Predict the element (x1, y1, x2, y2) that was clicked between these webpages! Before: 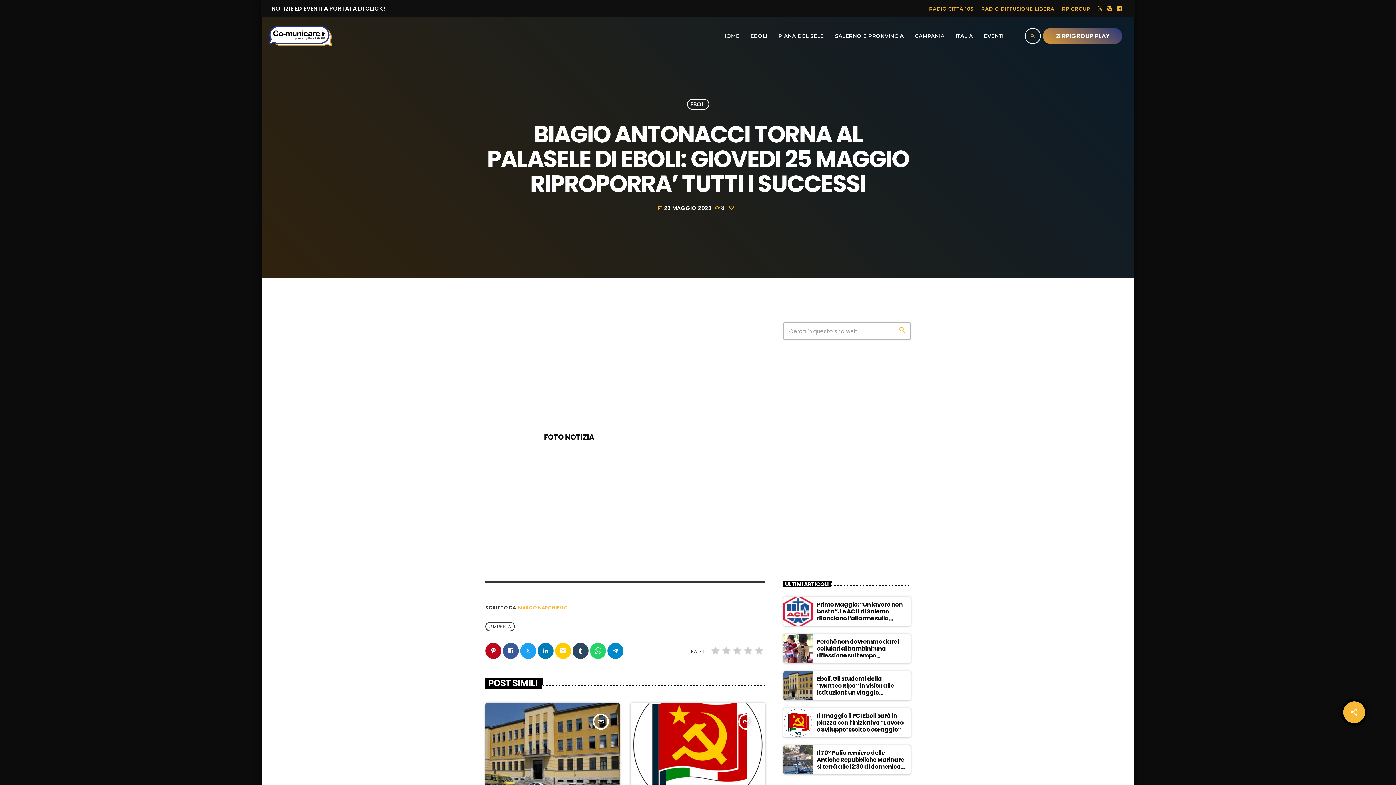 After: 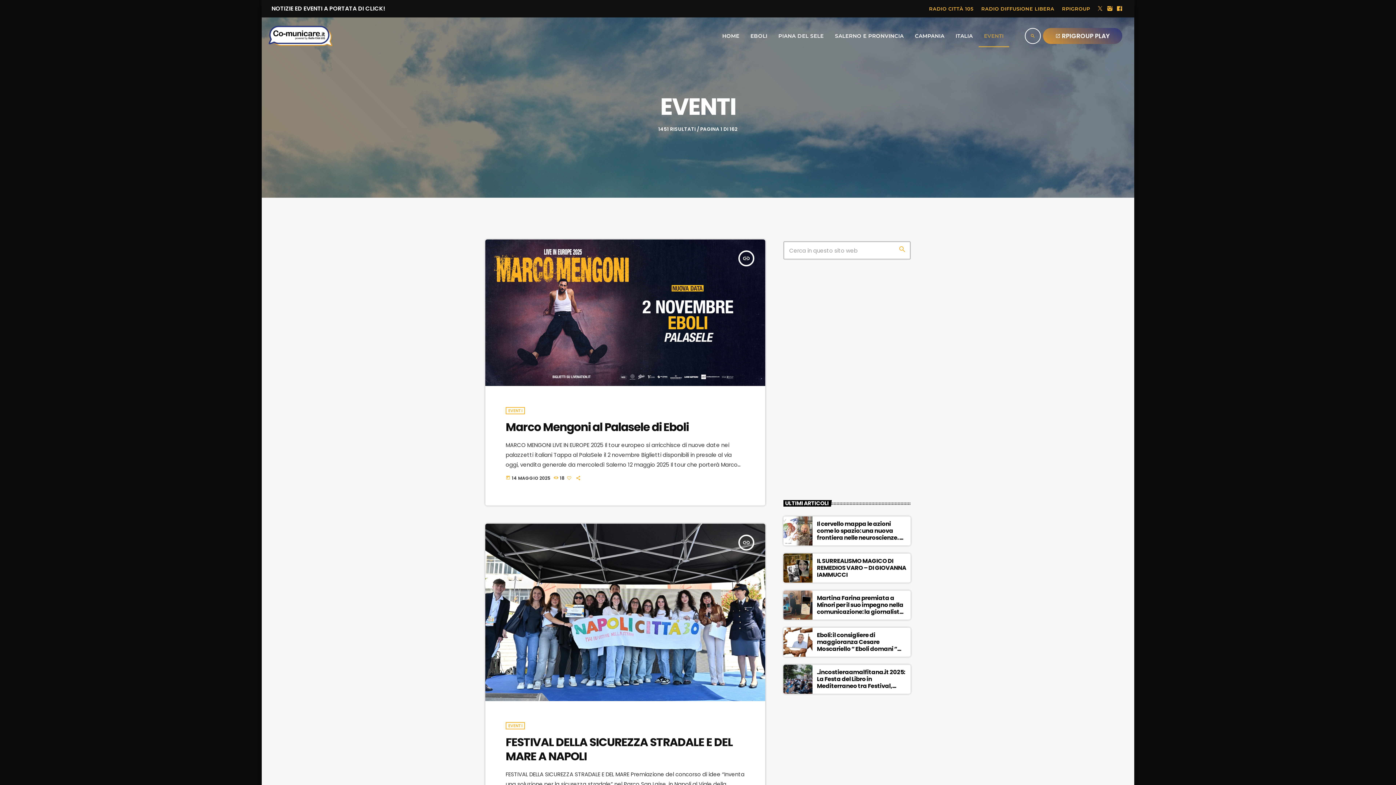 Action: bbox: (978, 24, 1009, 47) label: EVENTI